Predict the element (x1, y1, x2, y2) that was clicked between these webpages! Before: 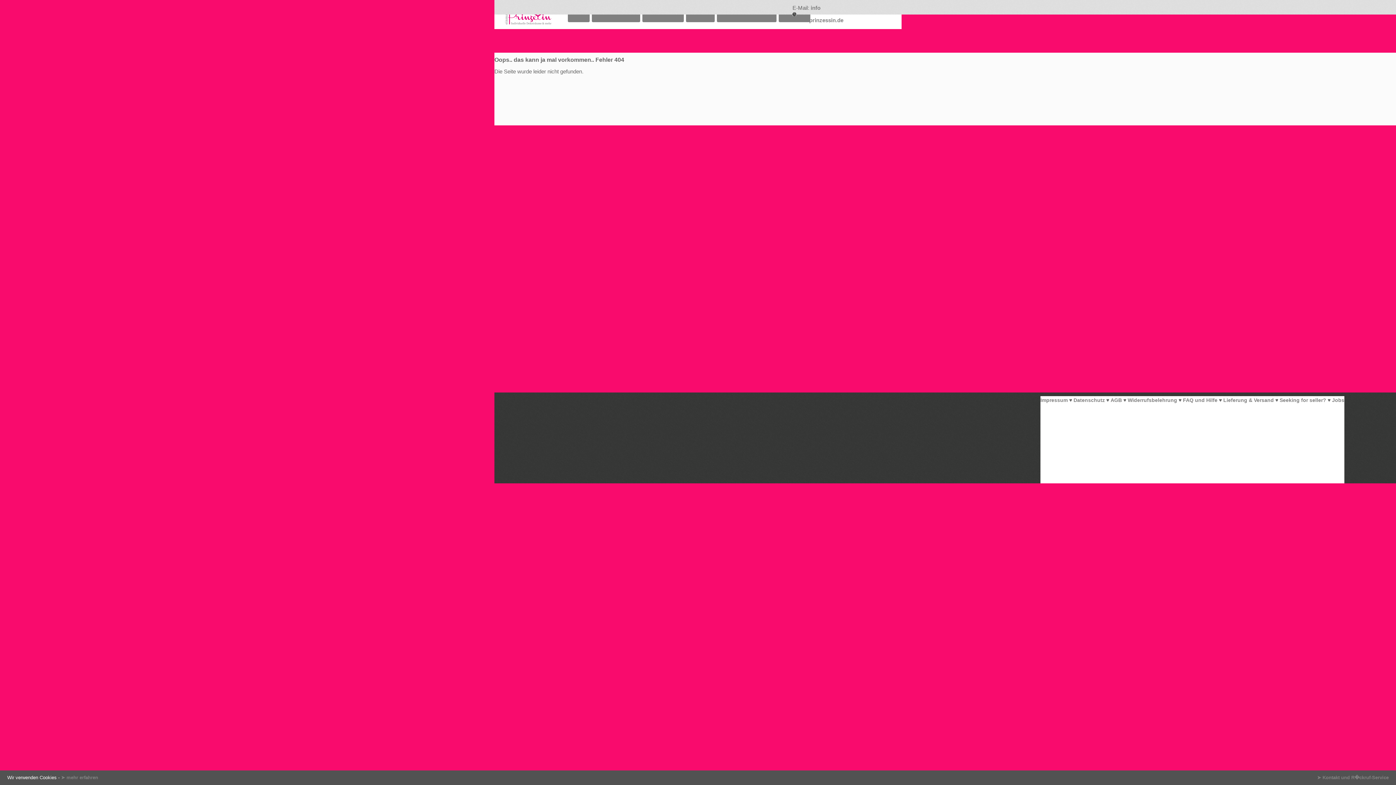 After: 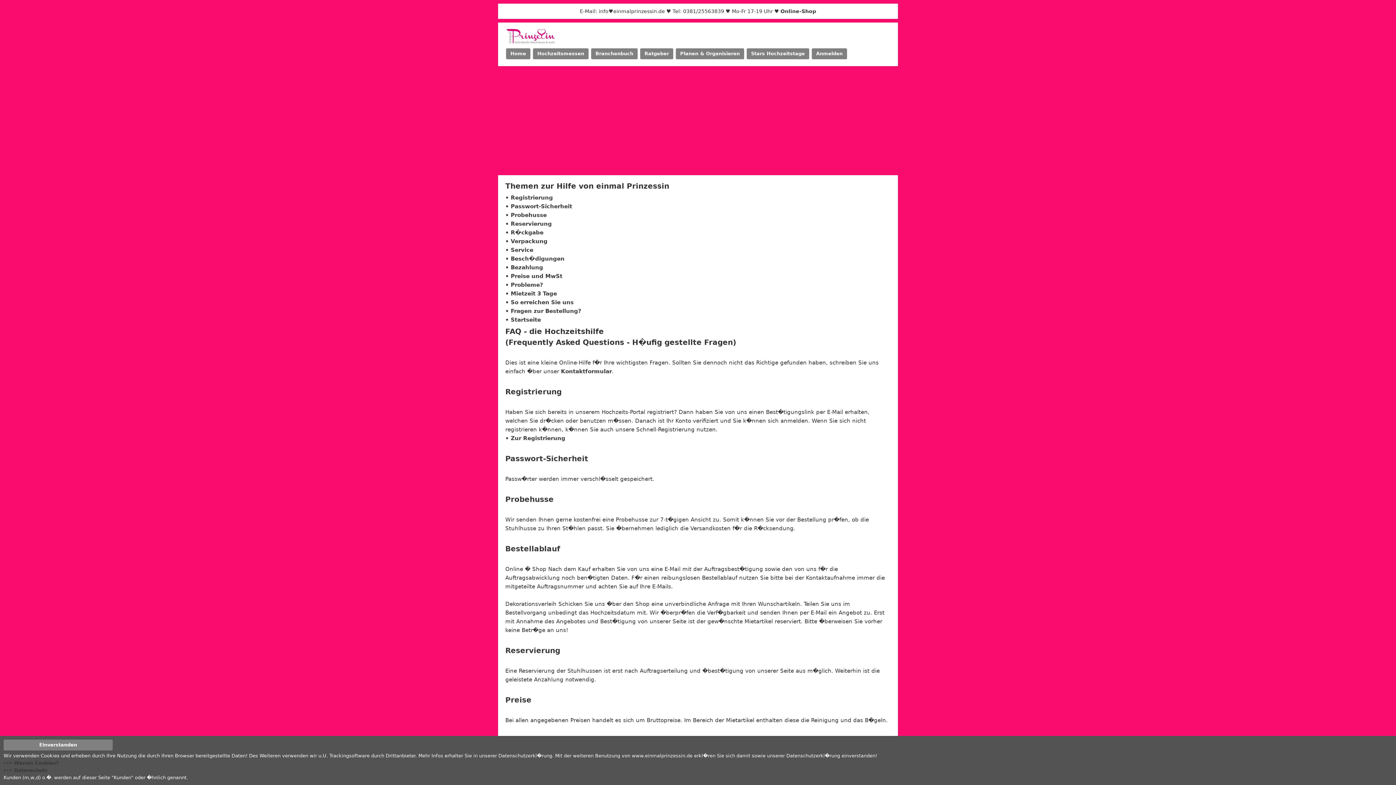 Action: label: FAQ und Hilfe bbox: (1183, 397, 1217, 403)